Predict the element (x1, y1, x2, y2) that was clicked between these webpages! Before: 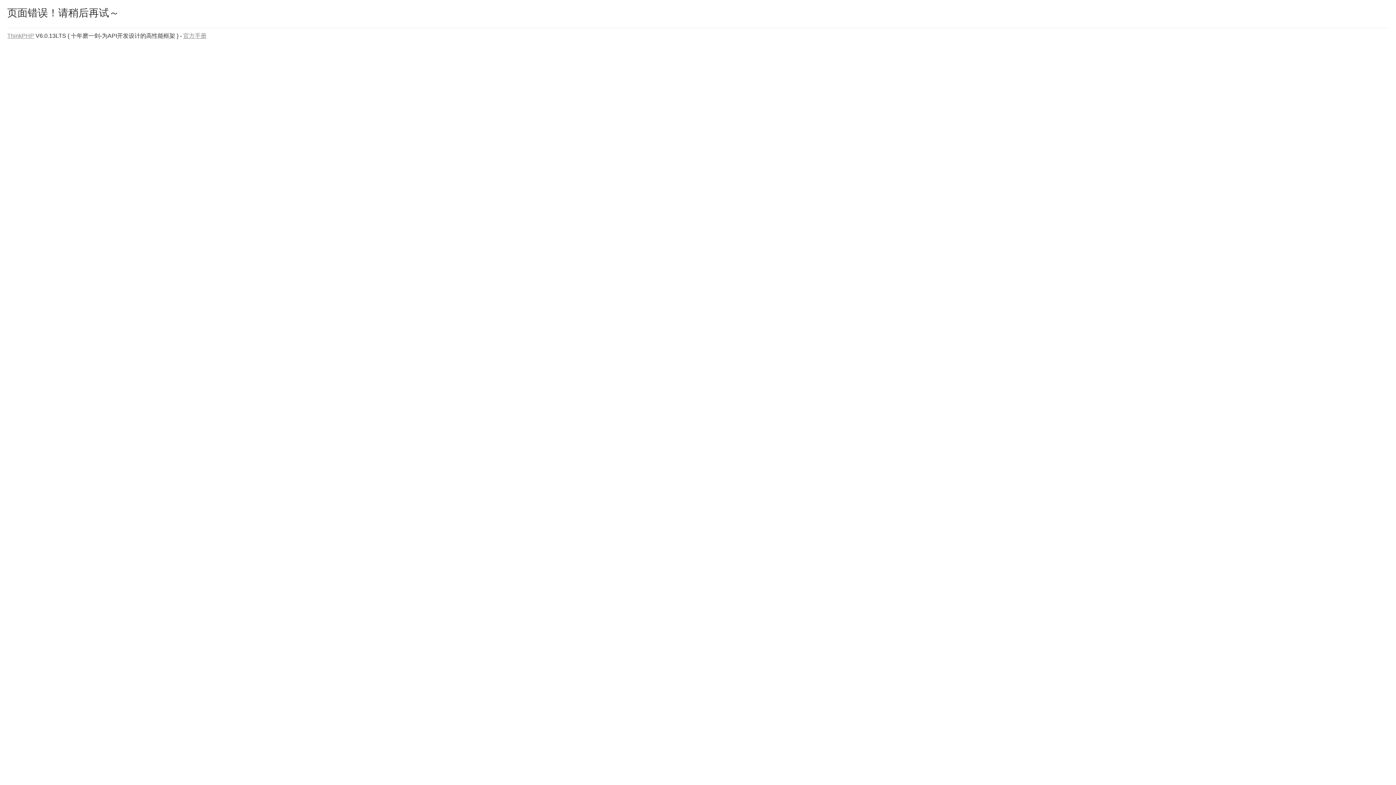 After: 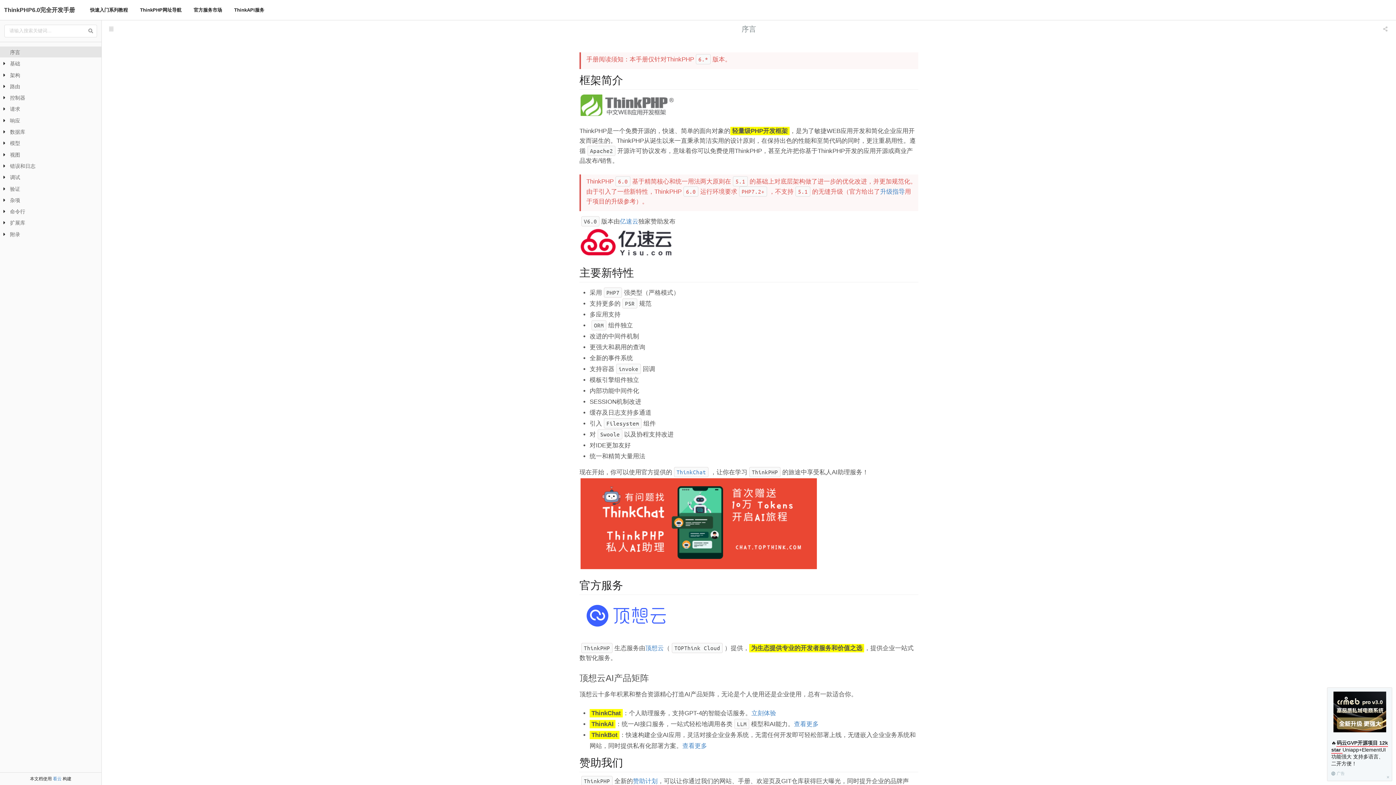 Action: bbox: (183, 32, 206, 38) label: 官方手册